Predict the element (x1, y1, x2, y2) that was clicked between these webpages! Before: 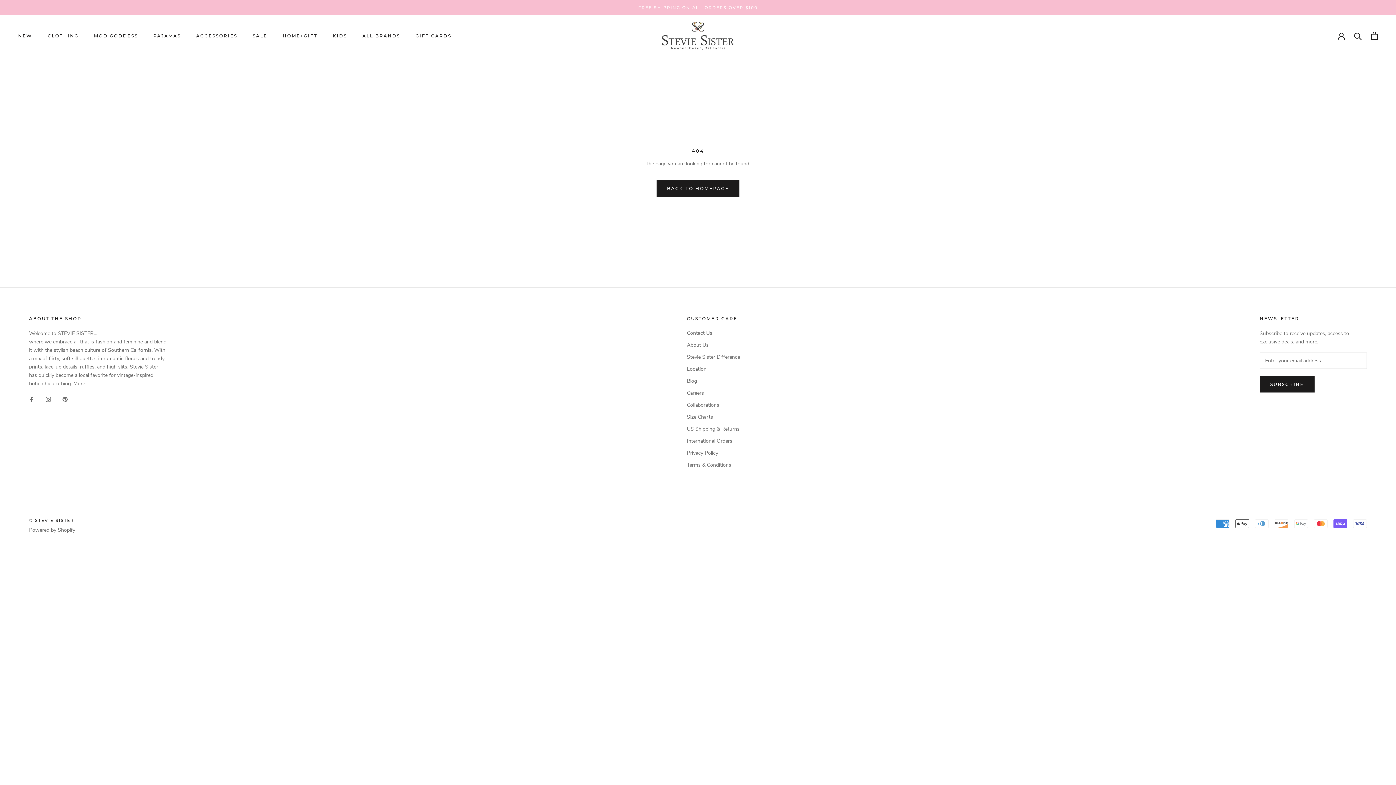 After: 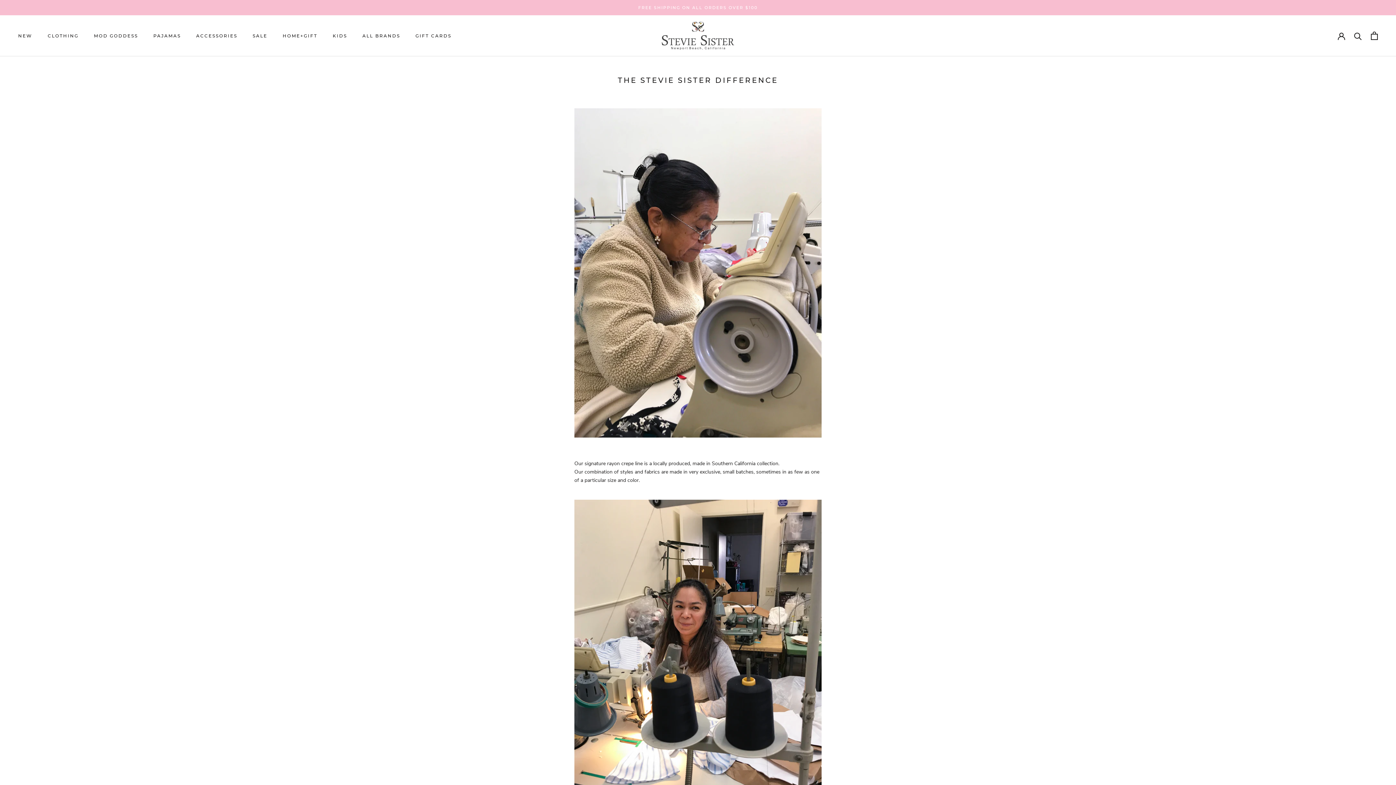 Action: label: Stevie Sister Difference bbox: (687, 353, 740, 360)